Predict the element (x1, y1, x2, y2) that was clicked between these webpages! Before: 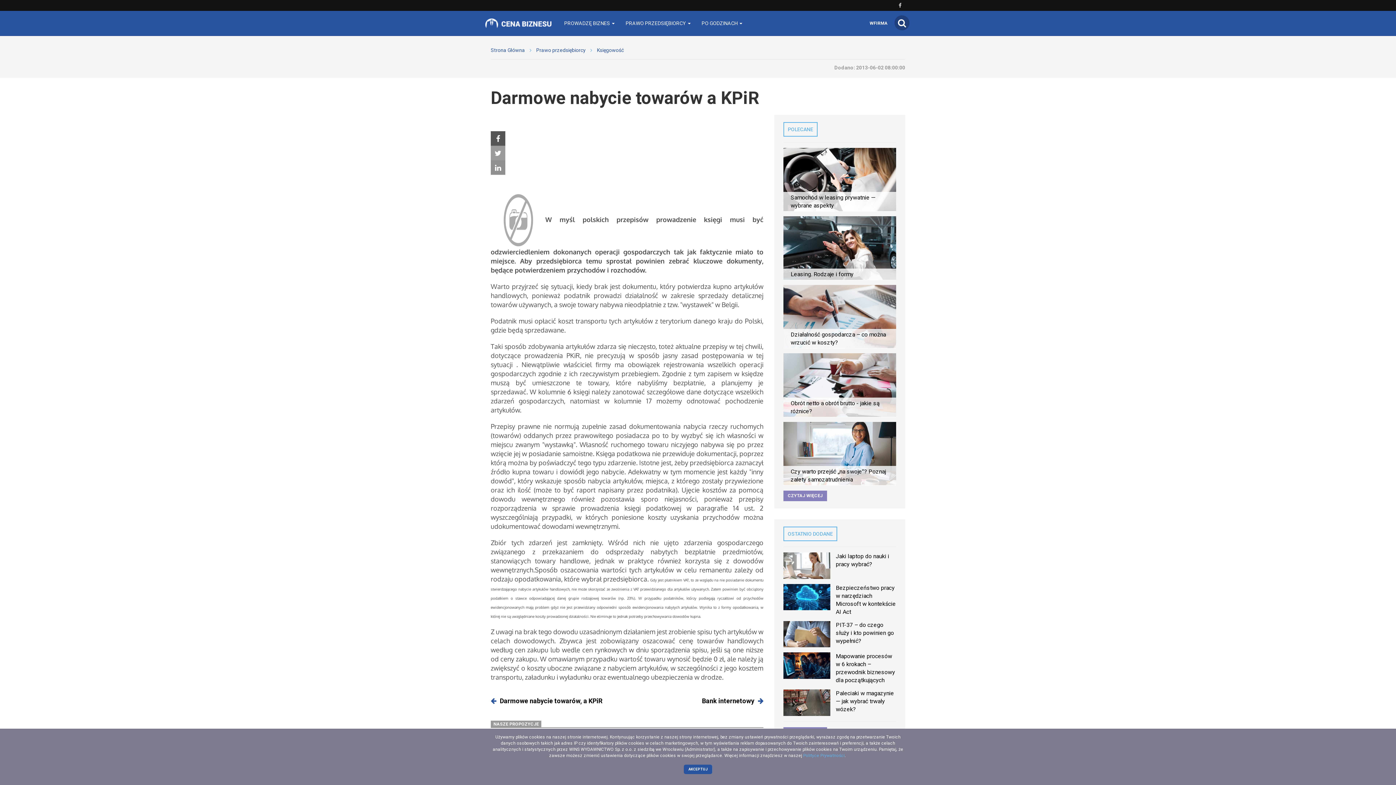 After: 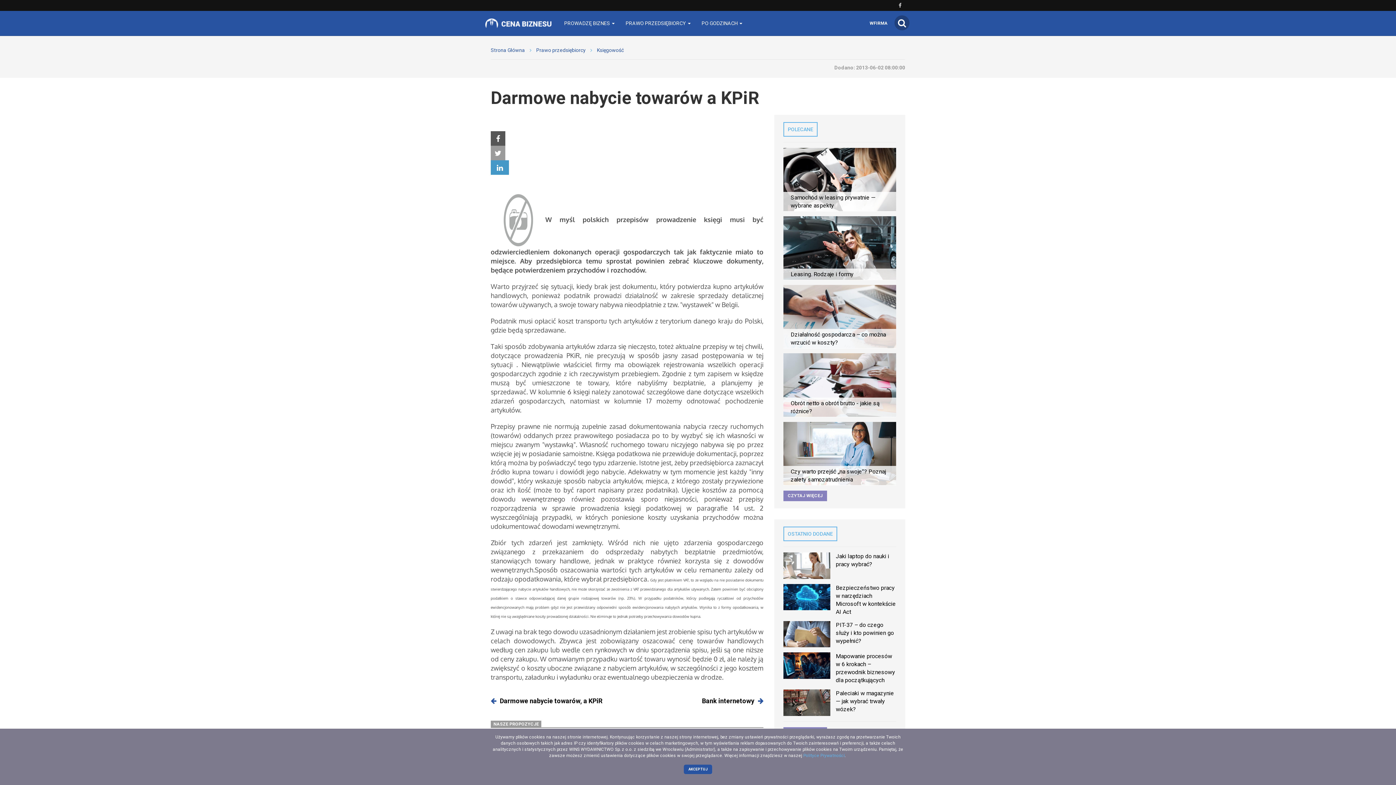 Action: bbox: (490, 160, 505, 175)